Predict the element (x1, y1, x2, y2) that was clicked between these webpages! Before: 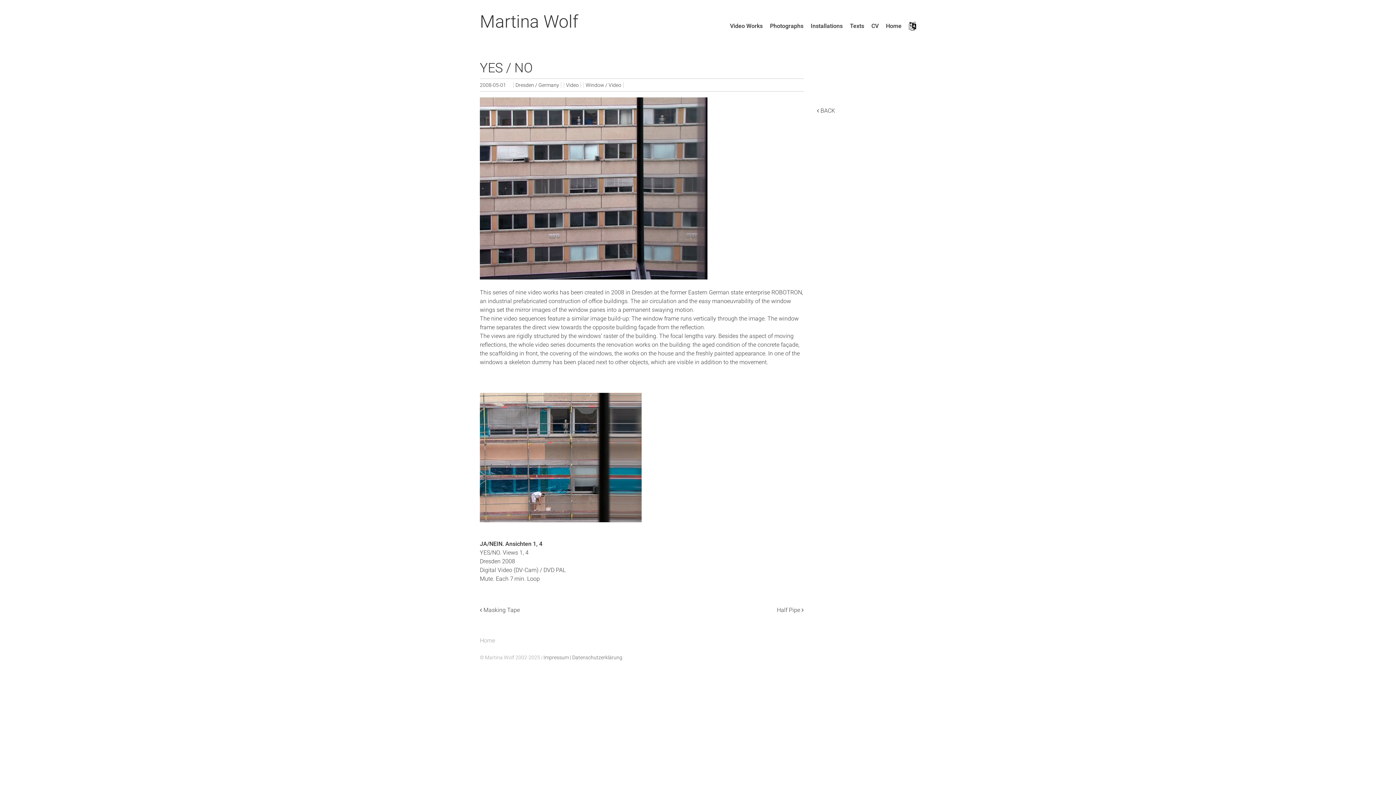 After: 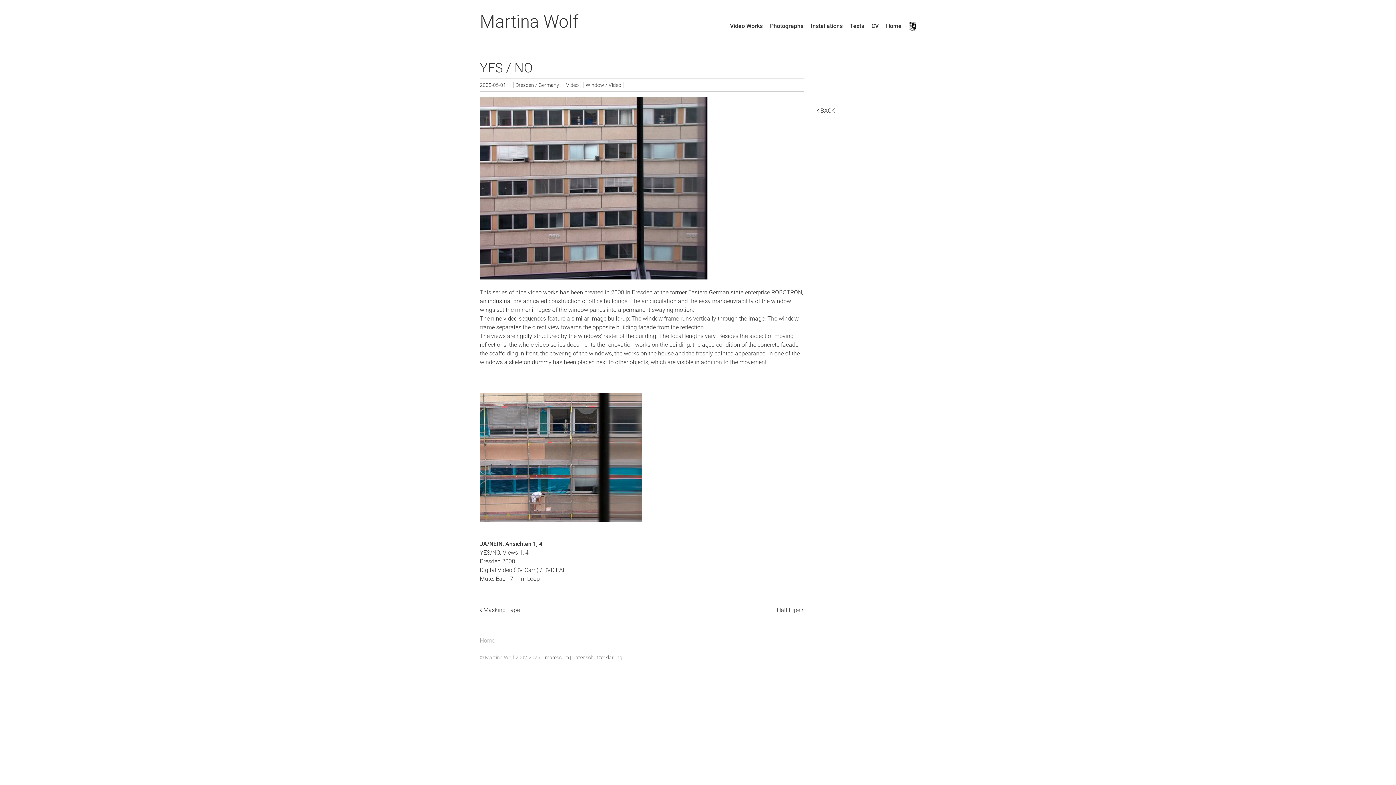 Action: label: 2008-05-01 bbox: (480, 81, 513, 88)